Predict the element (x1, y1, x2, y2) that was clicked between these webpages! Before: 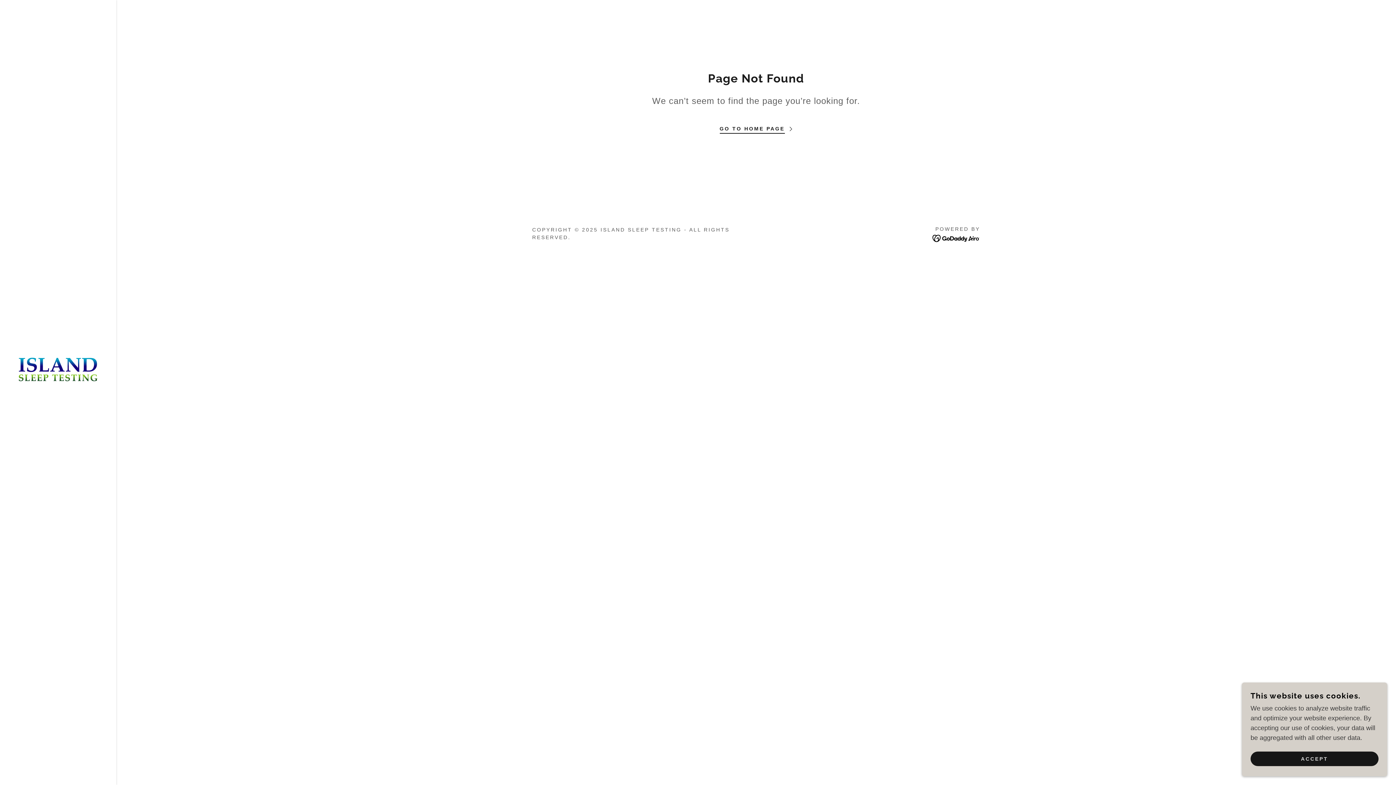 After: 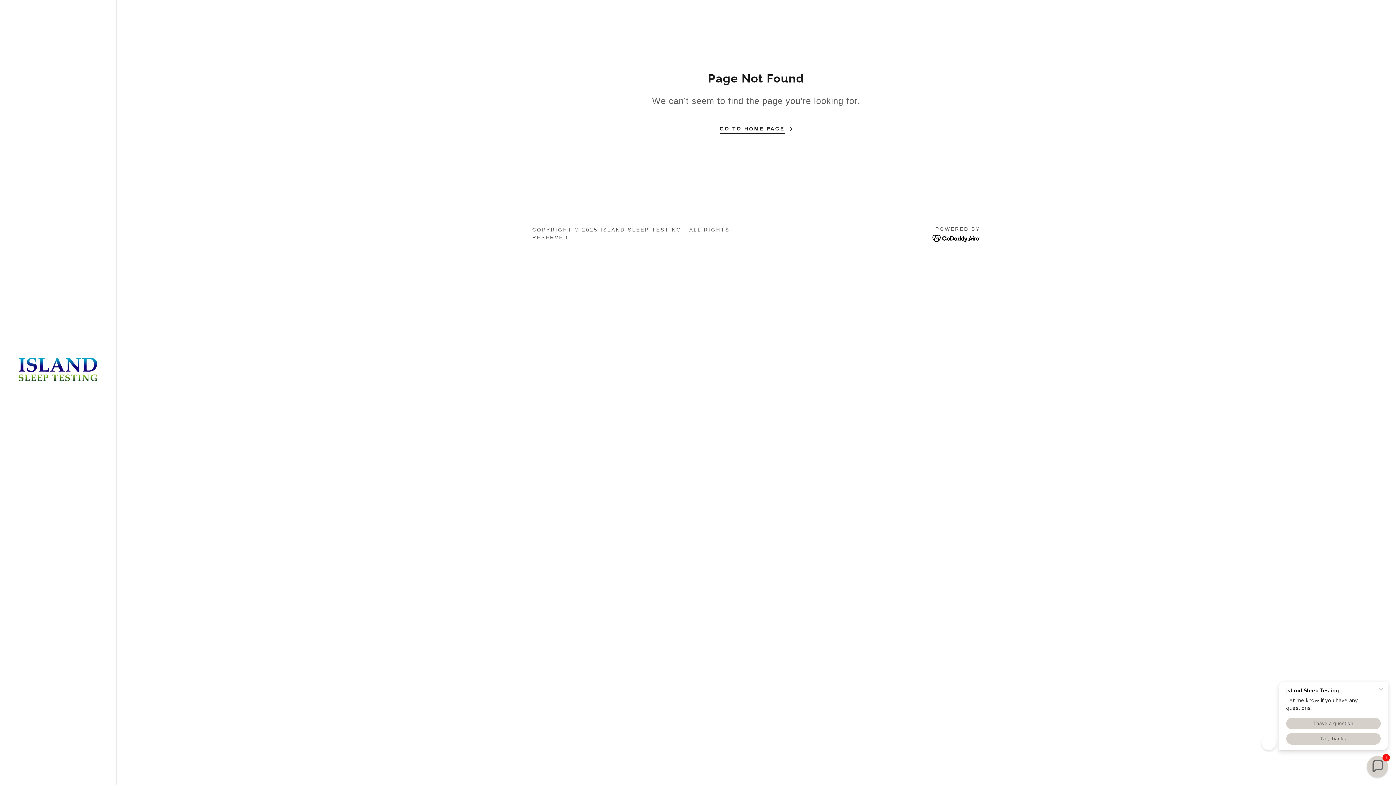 Action: label: ACCEPT bbox: (1250, 752, 1378, 766)